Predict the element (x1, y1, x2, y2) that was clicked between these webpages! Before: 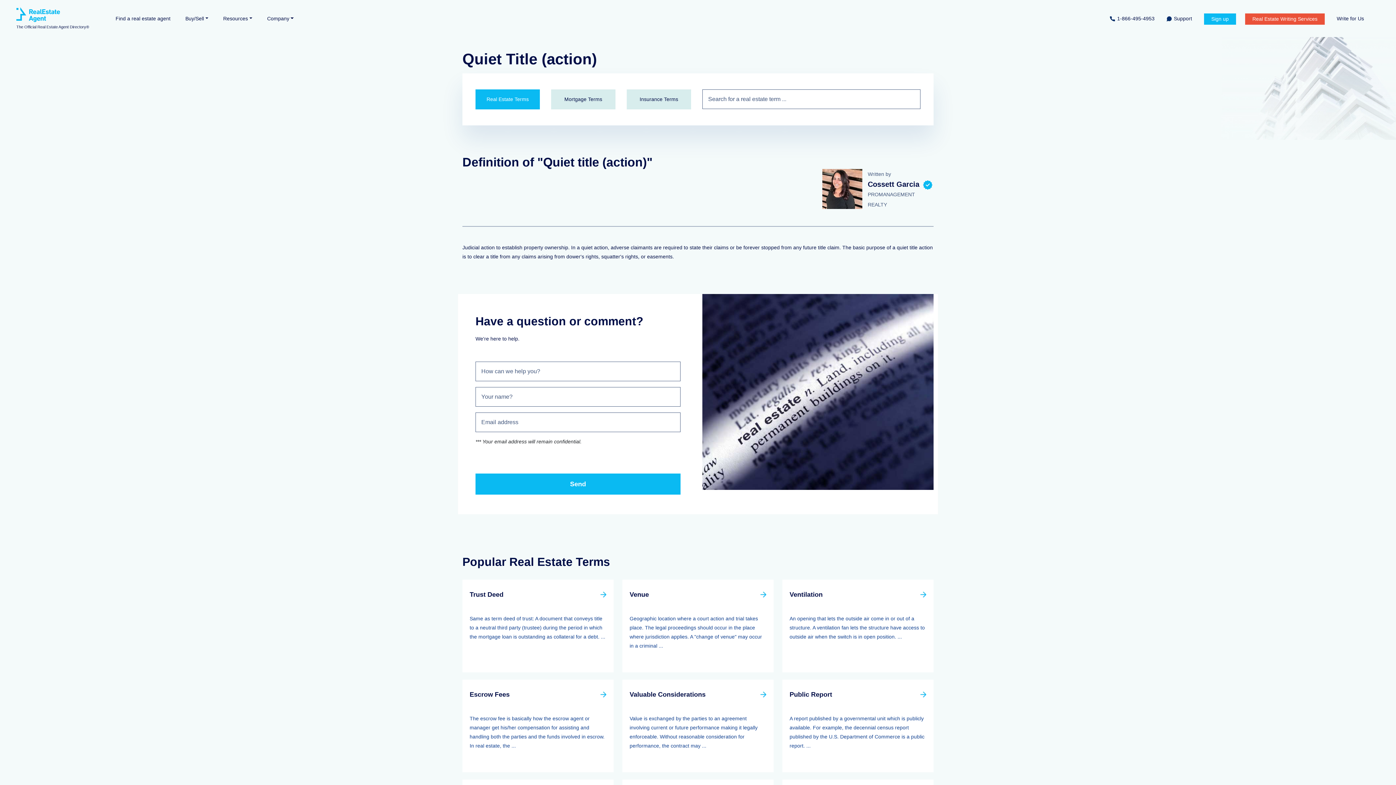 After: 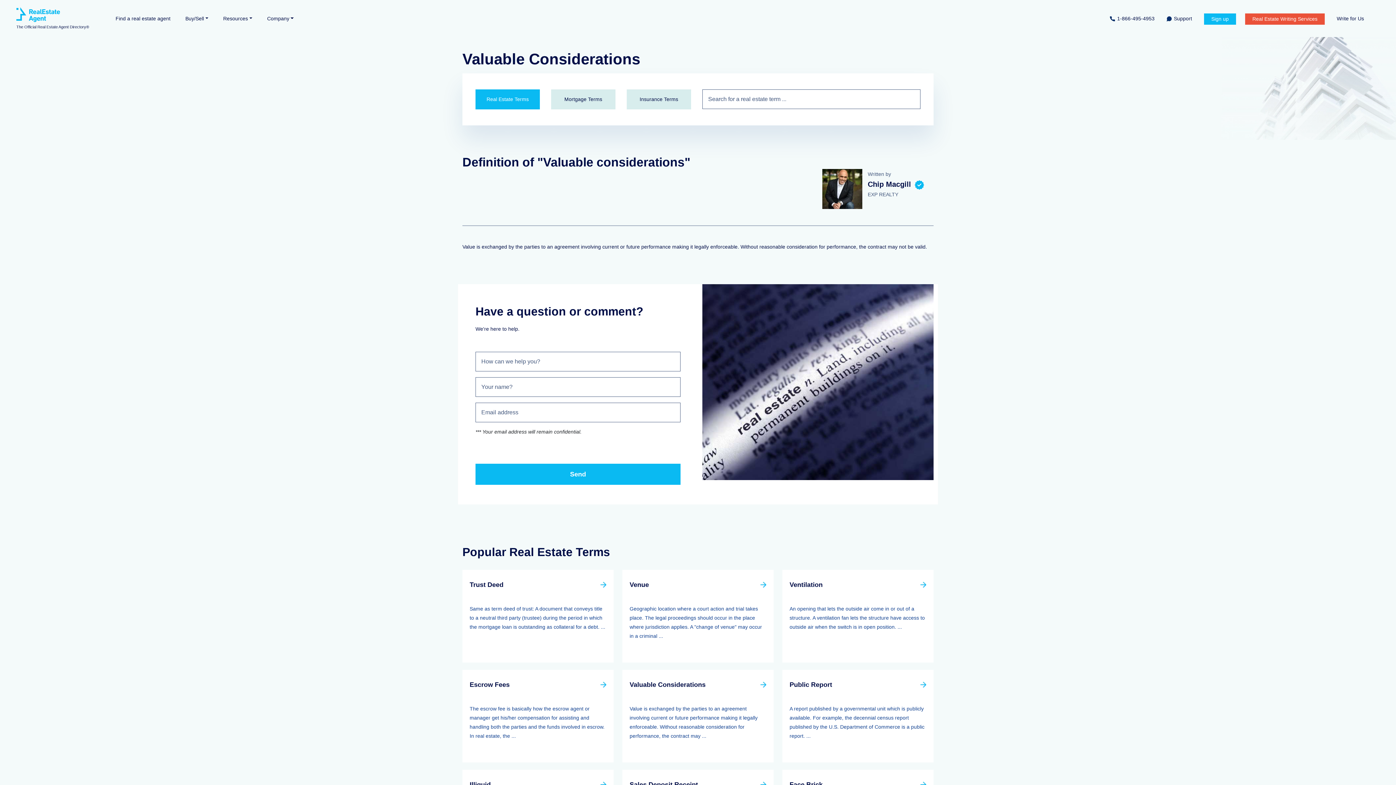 Action: label: Valuable Considerations bbox: (629, 691, 705, 698)